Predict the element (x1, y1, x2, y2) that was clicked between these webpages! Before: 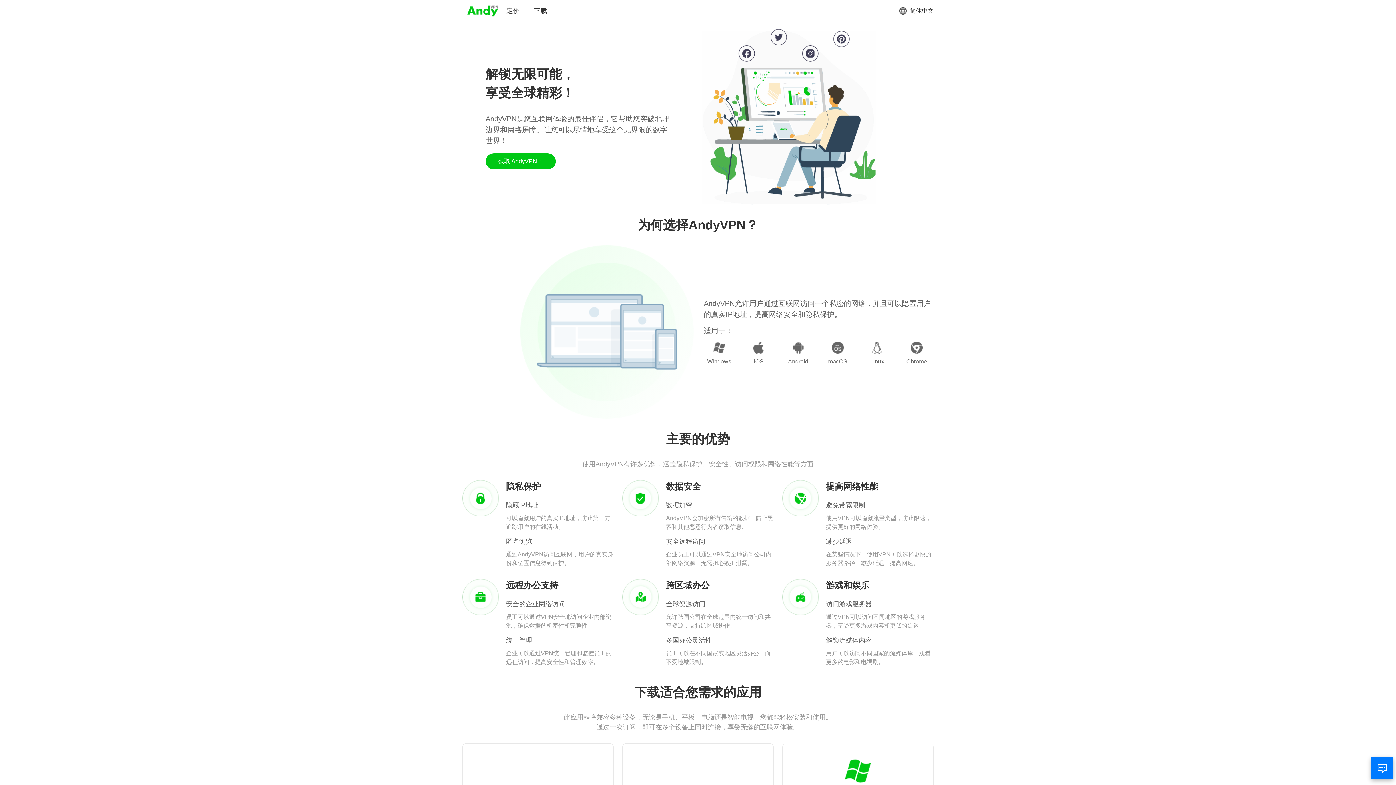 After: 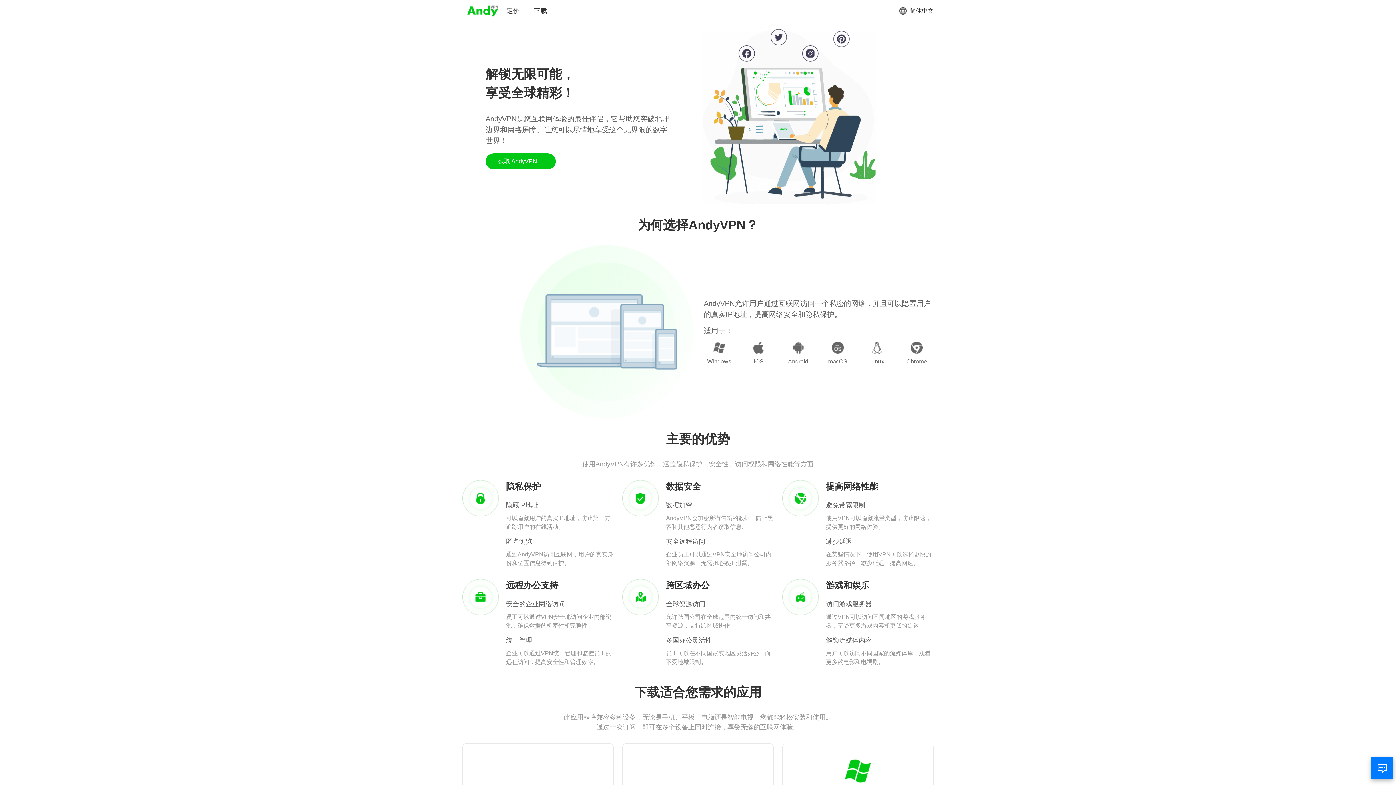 Action: bbox: (466, 3, 499, 18)